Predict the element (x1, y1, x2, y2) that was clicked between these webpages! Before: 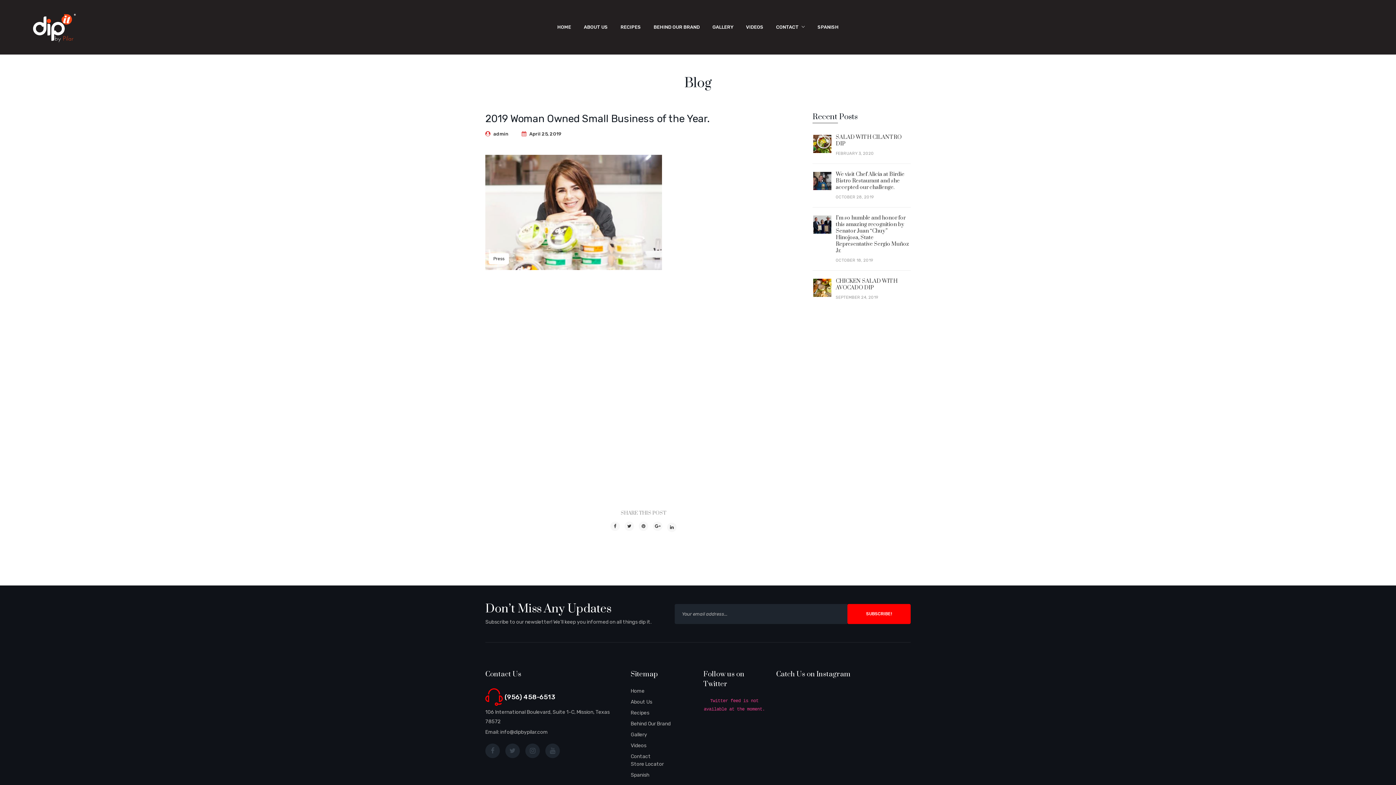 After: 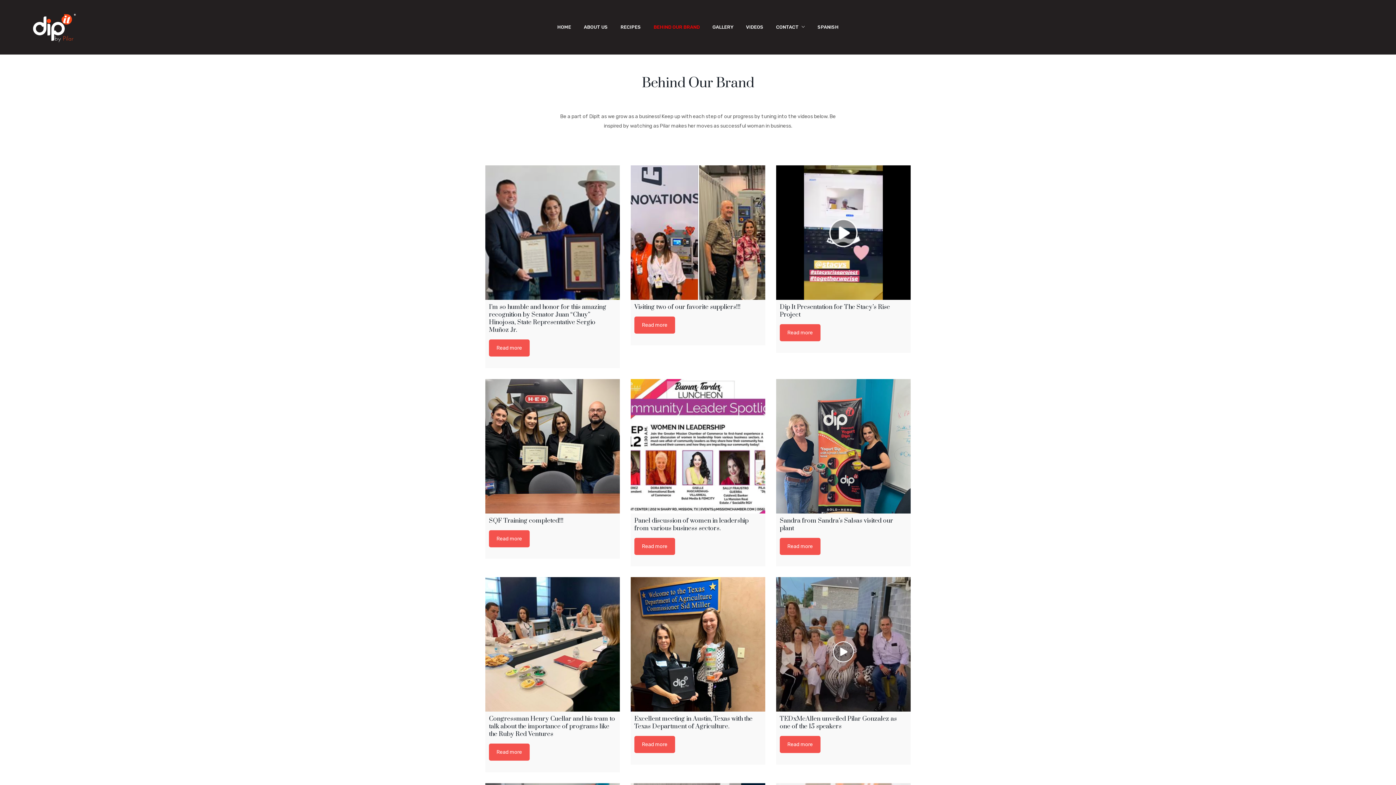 Action: bbox: (653, 14, 699, 40) label: BEHIND OUR BRAND